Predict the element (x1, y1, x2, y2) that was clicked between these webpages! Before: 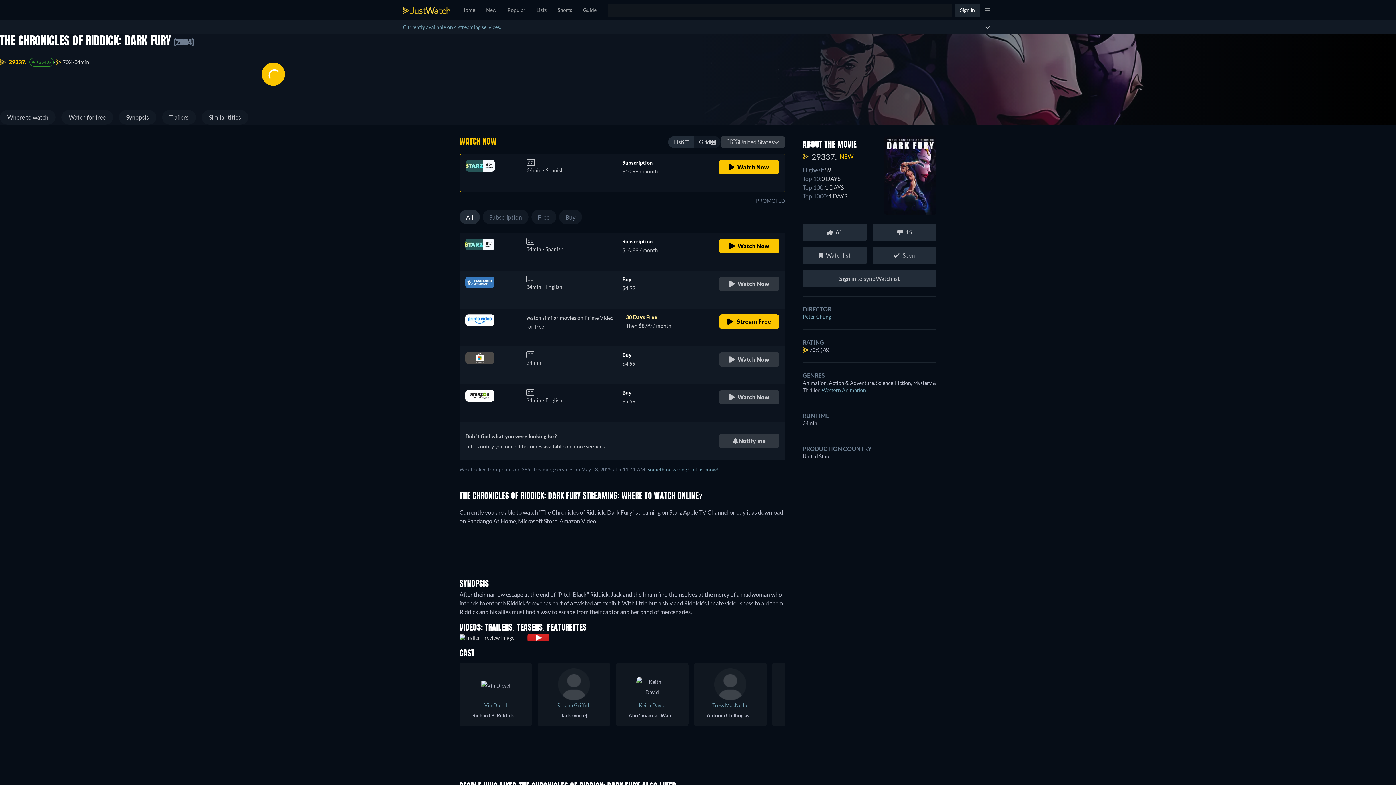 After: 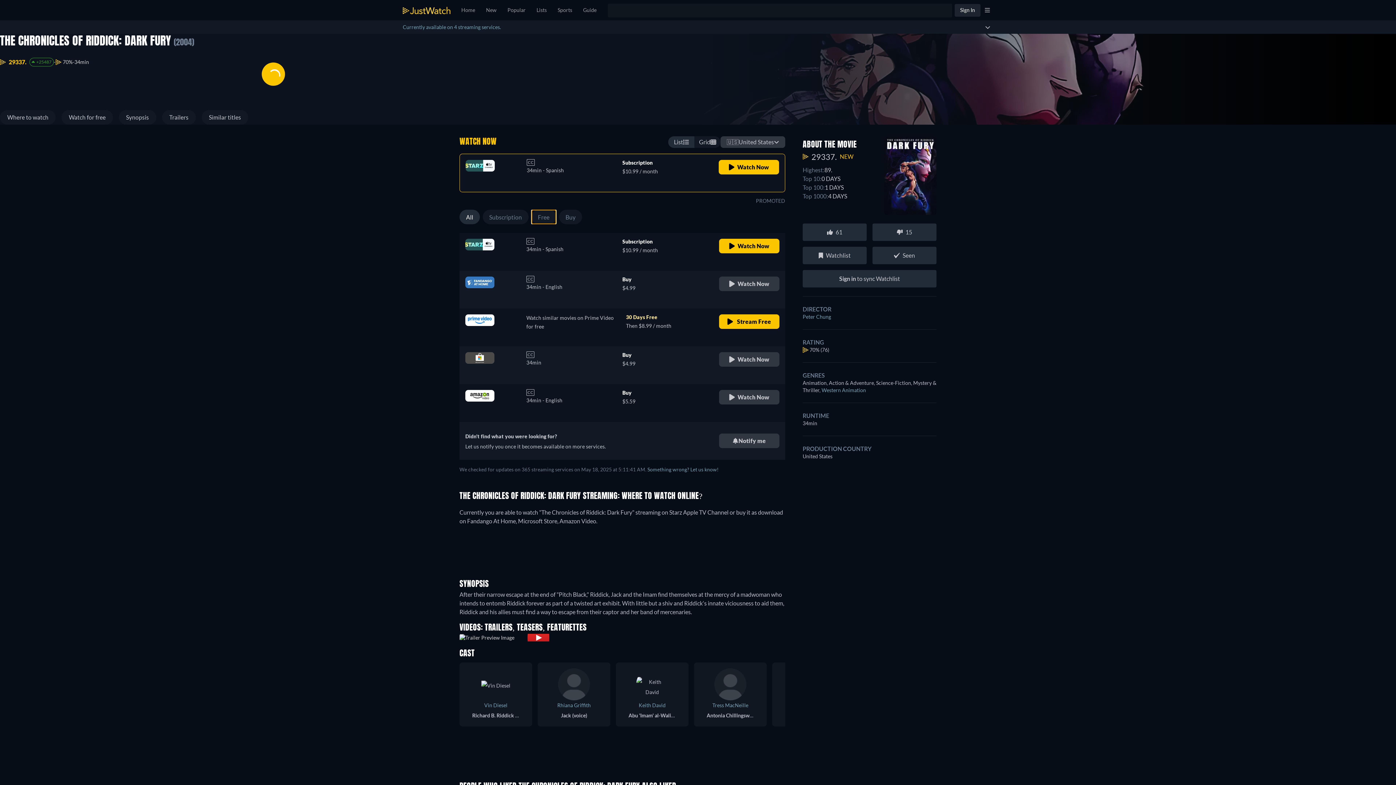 Action: label: Free bbox: (531, 209, 556, 224)